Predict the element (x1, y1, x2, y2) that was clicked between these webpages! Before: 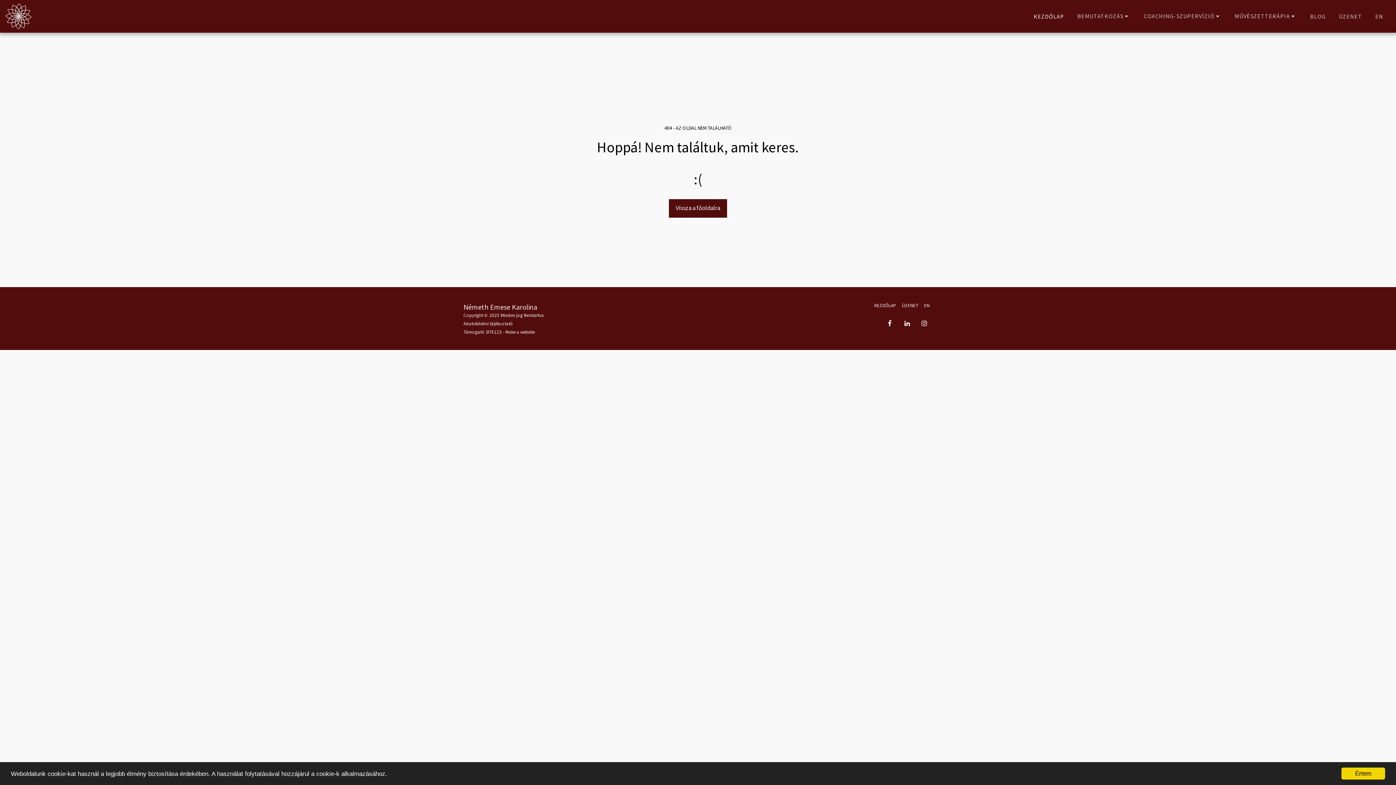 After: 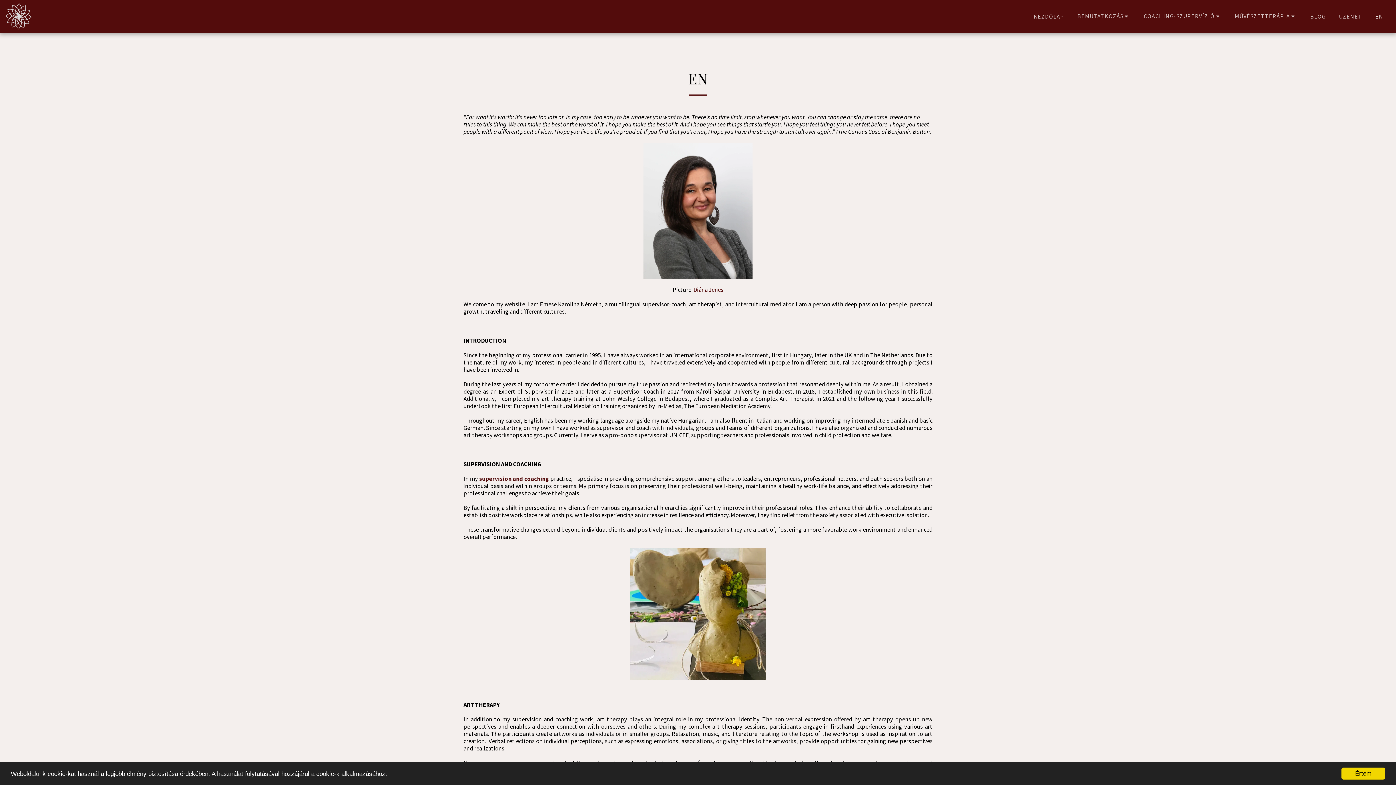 Action: label: EN bbox: (924, 302, 929, 309)